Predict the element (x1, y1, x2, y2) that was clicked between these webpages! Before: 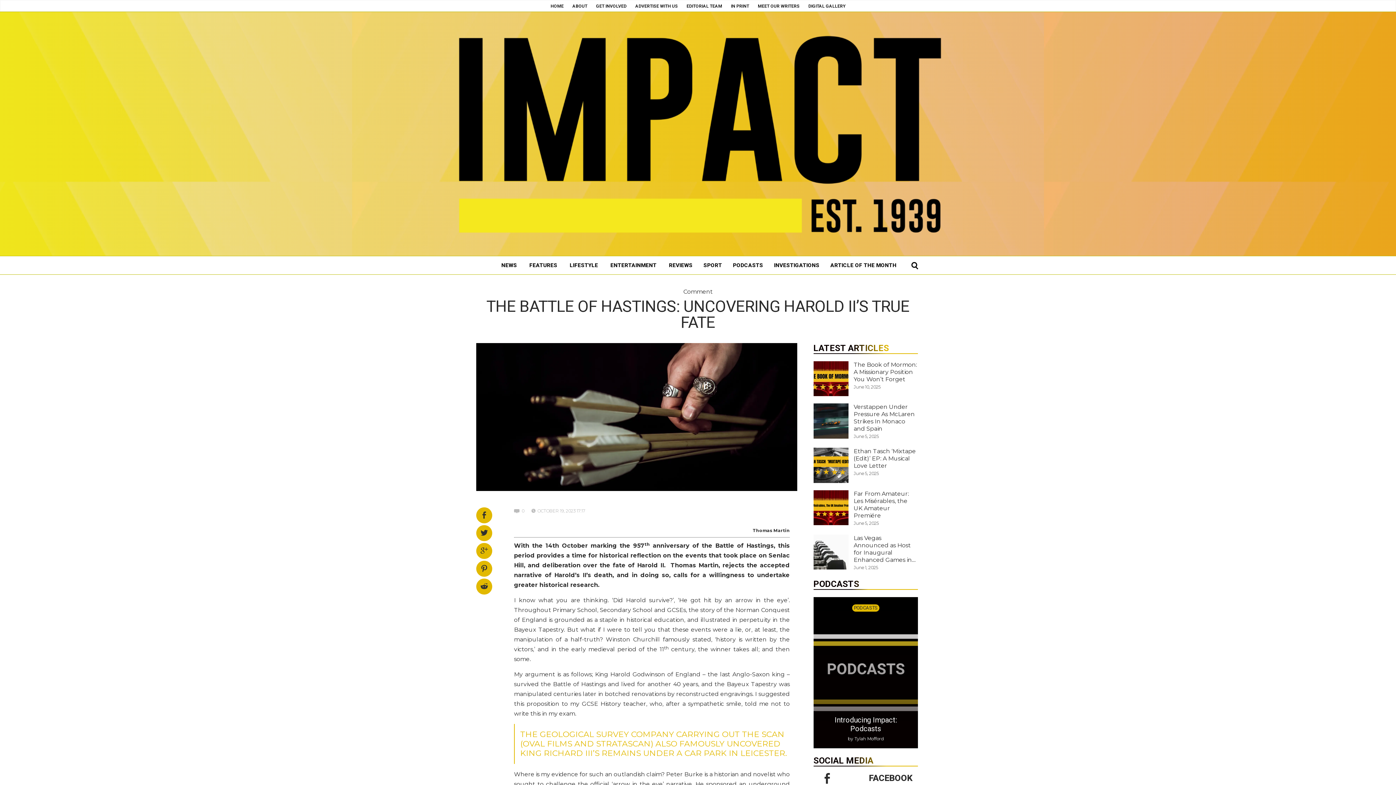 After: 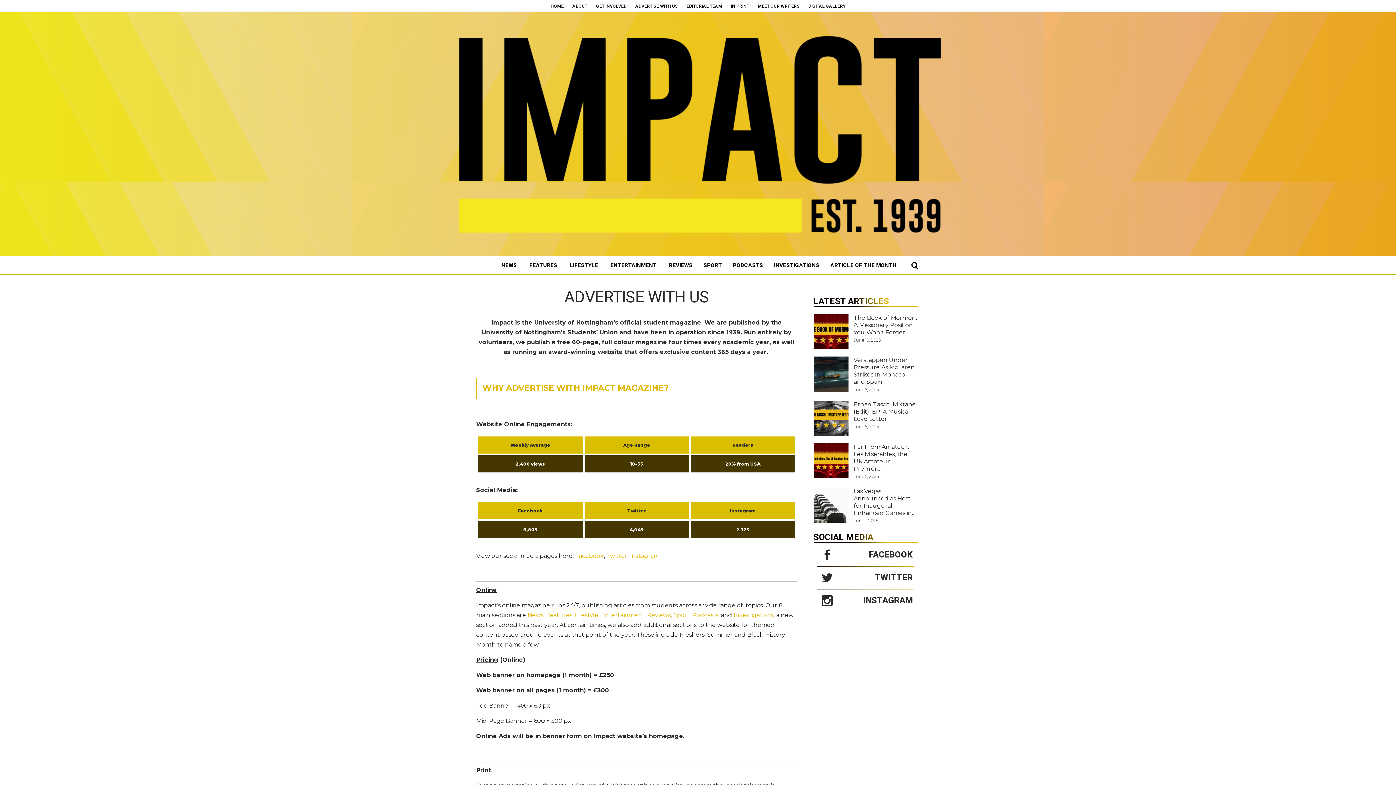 Action: bbox: (635, 3, 678, 8) label: ADVERTISE WITH US